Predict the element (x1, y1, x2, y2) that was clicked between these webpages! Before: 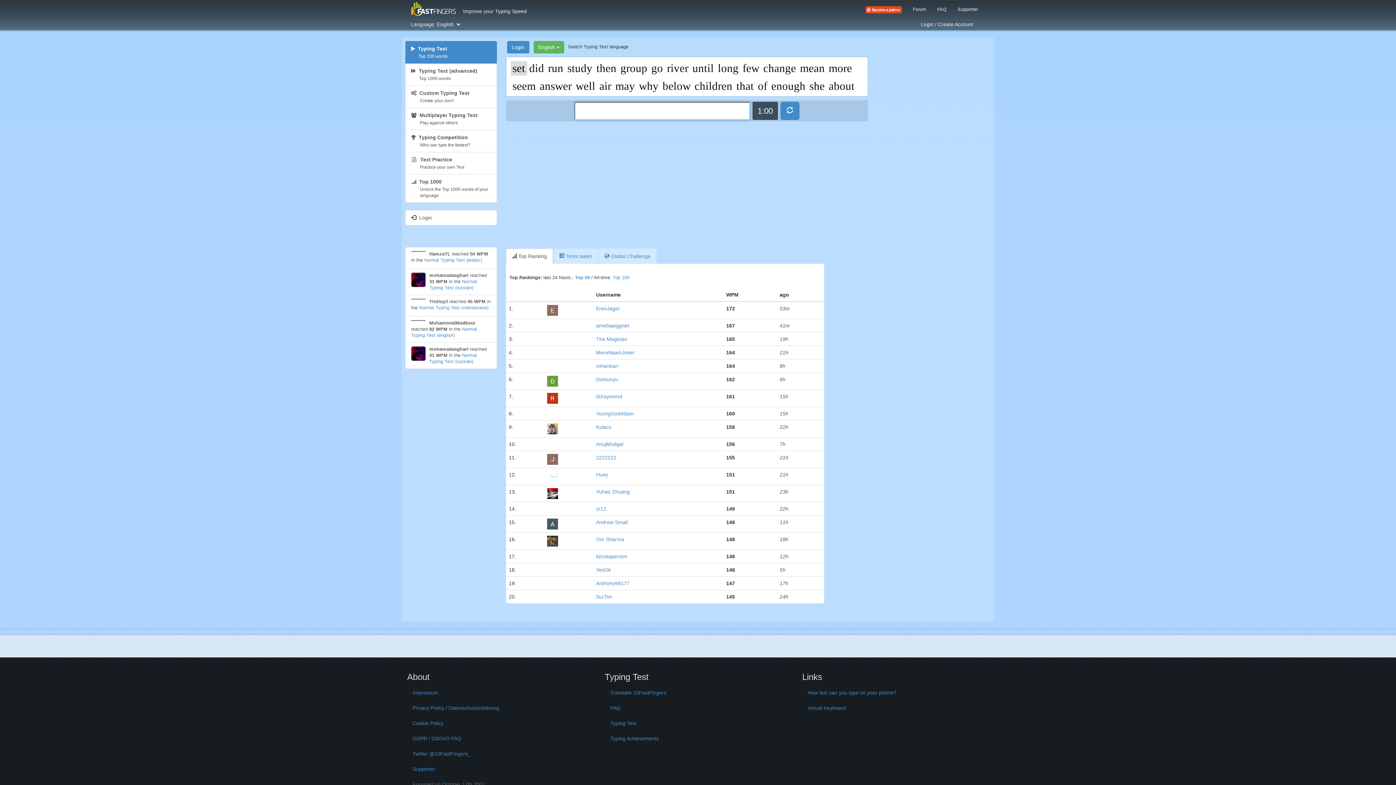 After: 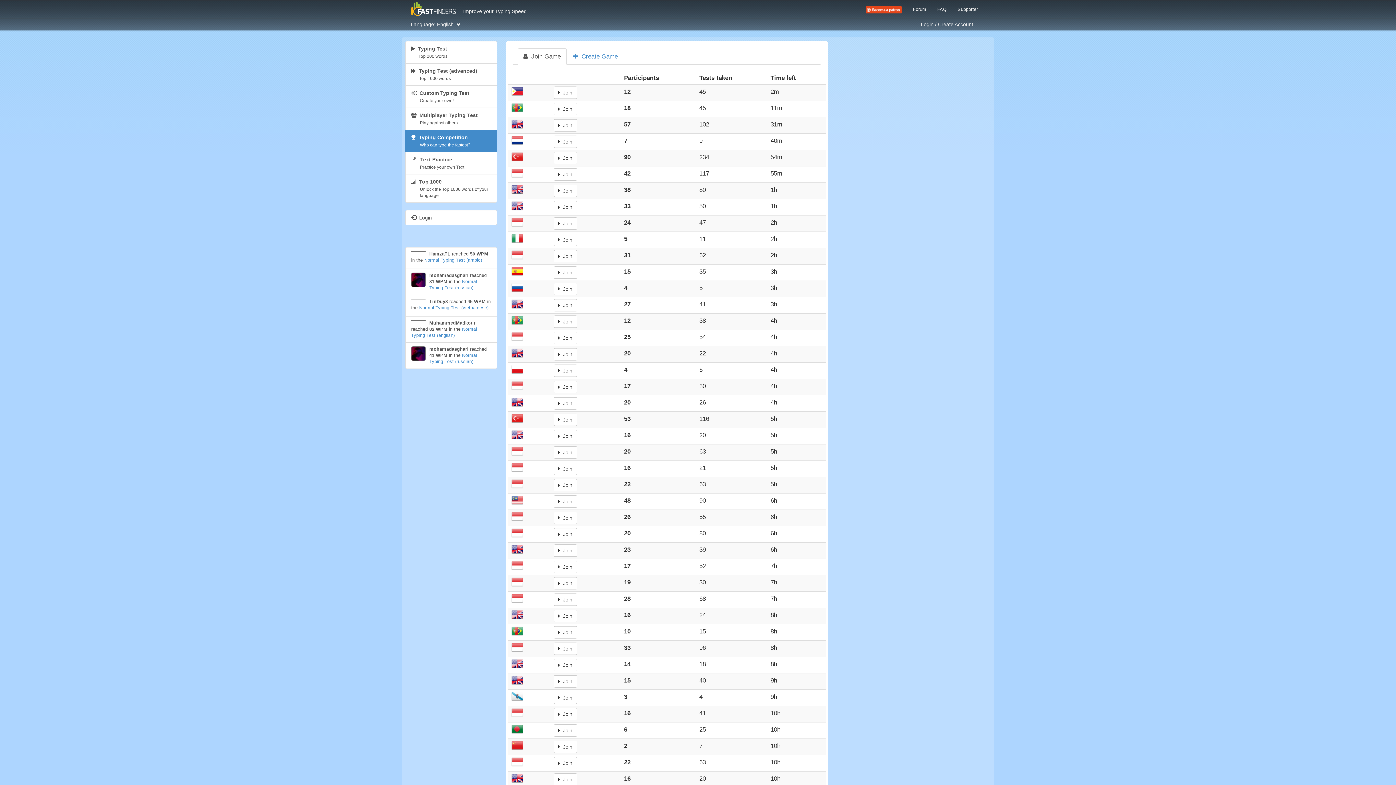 Action: bbox: (405, 129, 496, 152) label:   Typing Competition
Who can type the fastest?